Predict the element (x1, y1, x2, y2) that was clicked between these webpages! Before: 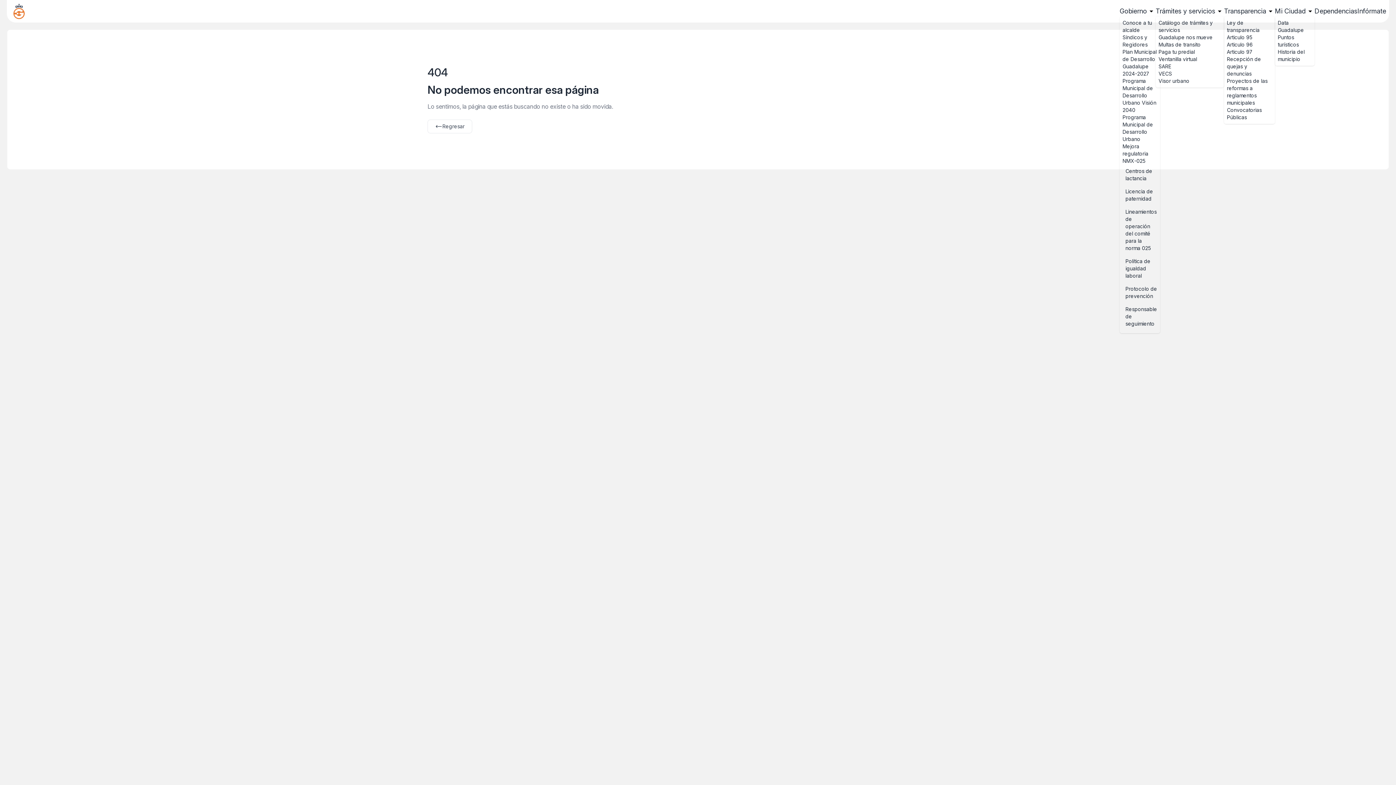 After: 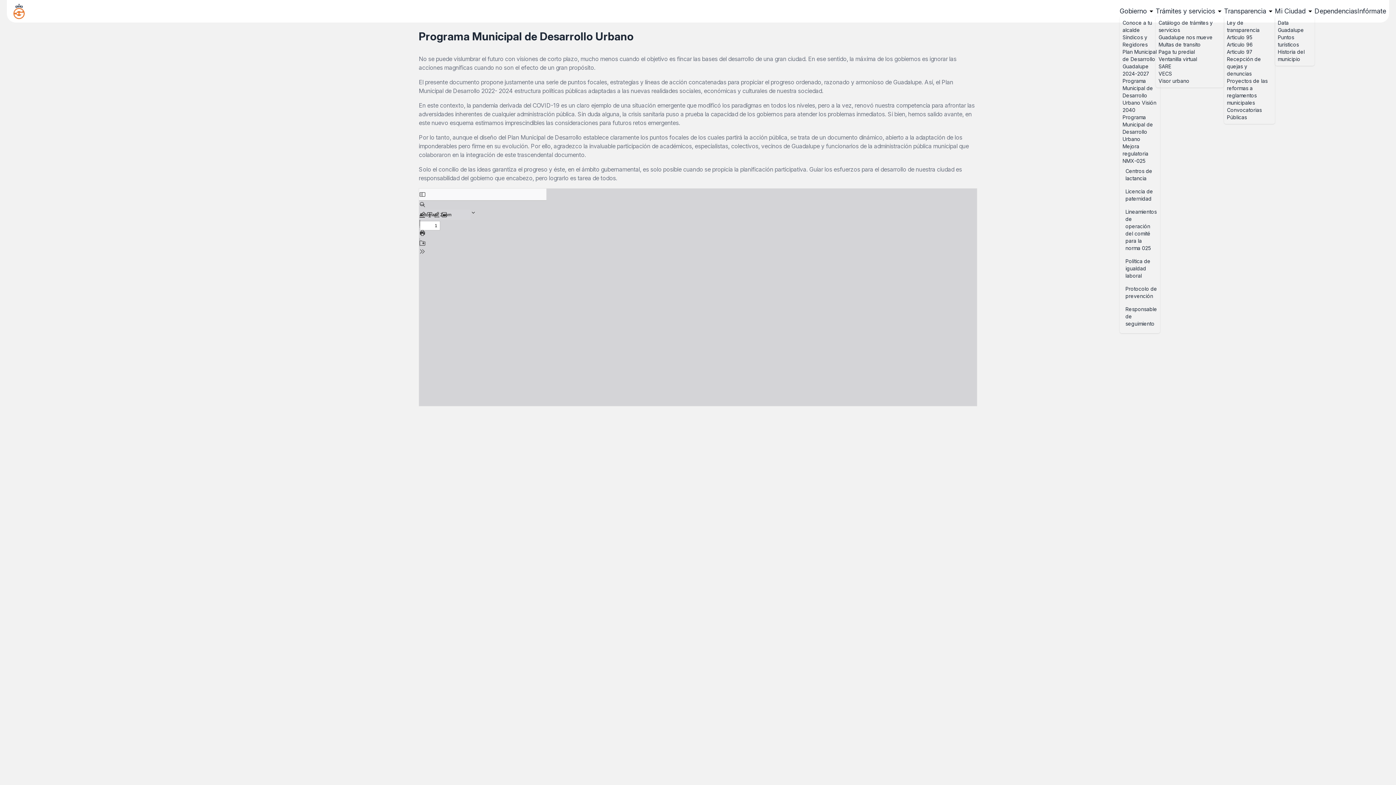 Action: label: Programa Municipal de Desarrollo Urbano bbox: (1122, 113, 1157, 142)